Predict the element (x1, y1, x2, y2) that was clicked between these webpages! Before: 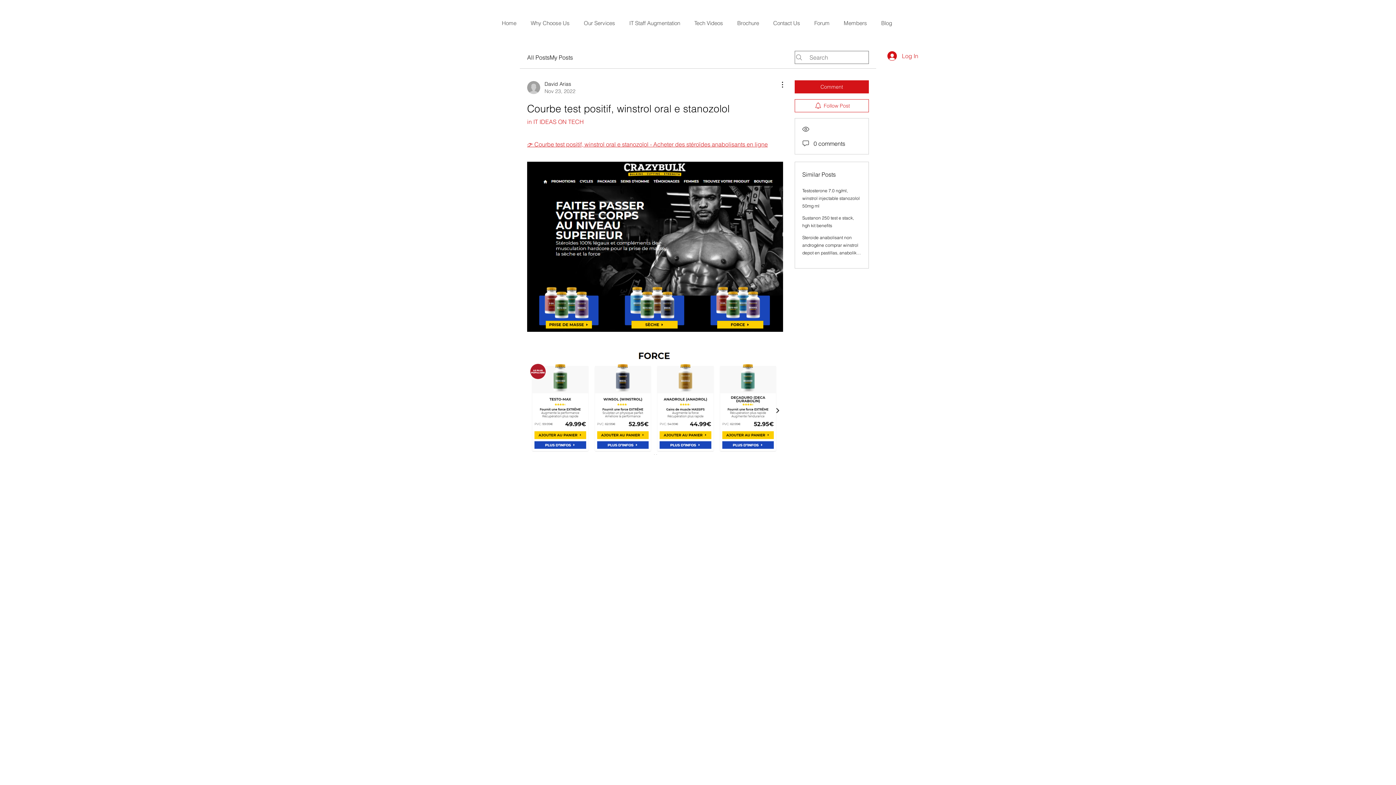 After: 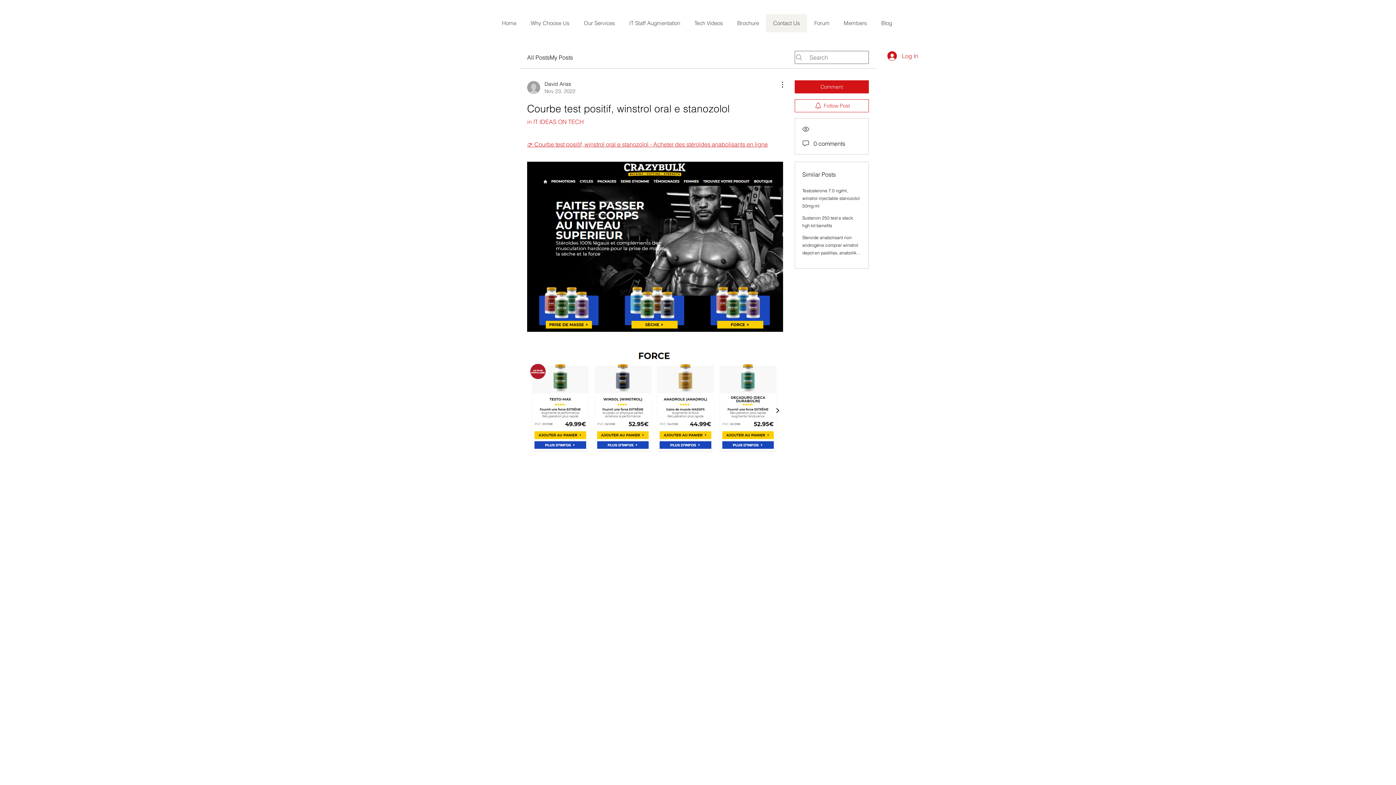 Action: bbox: (766, 14, 807, 32) label: Contact Us